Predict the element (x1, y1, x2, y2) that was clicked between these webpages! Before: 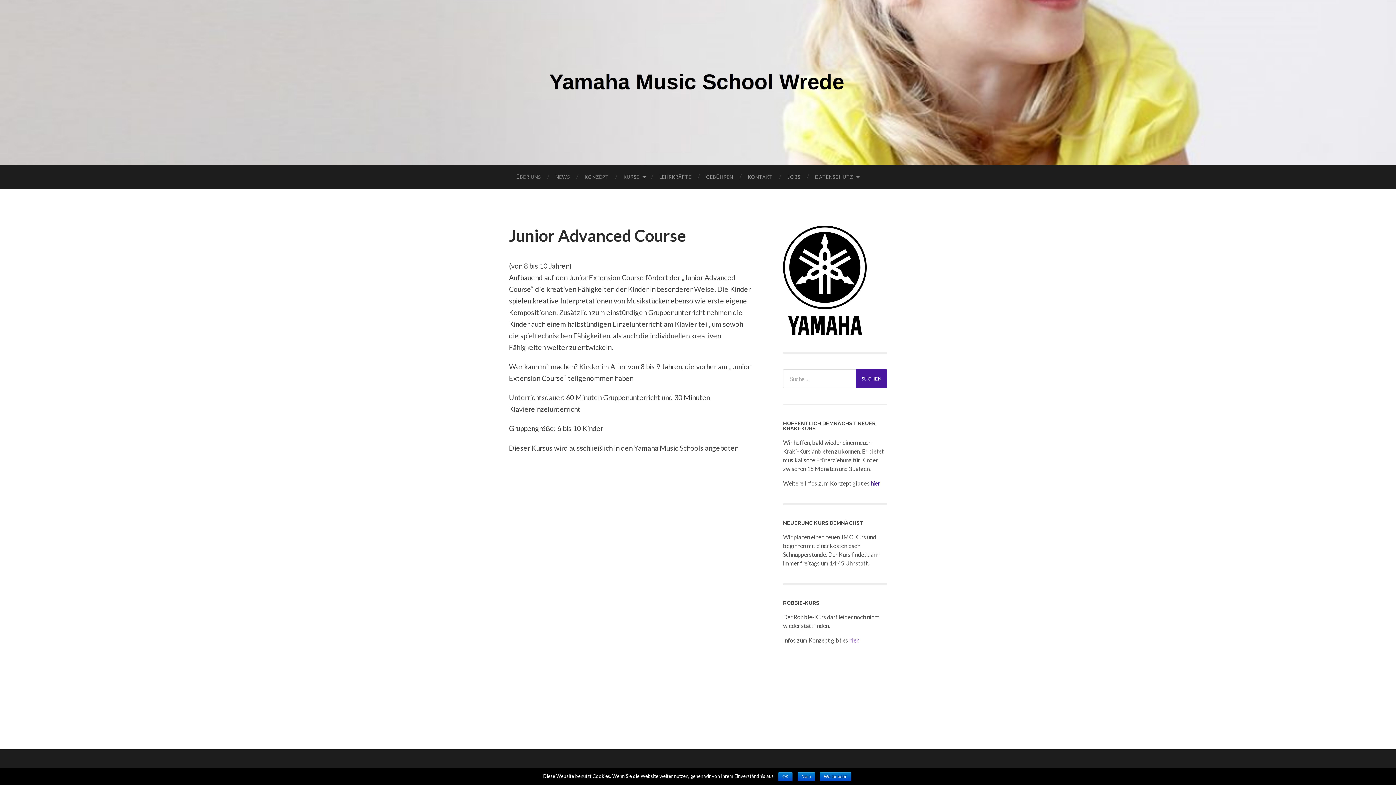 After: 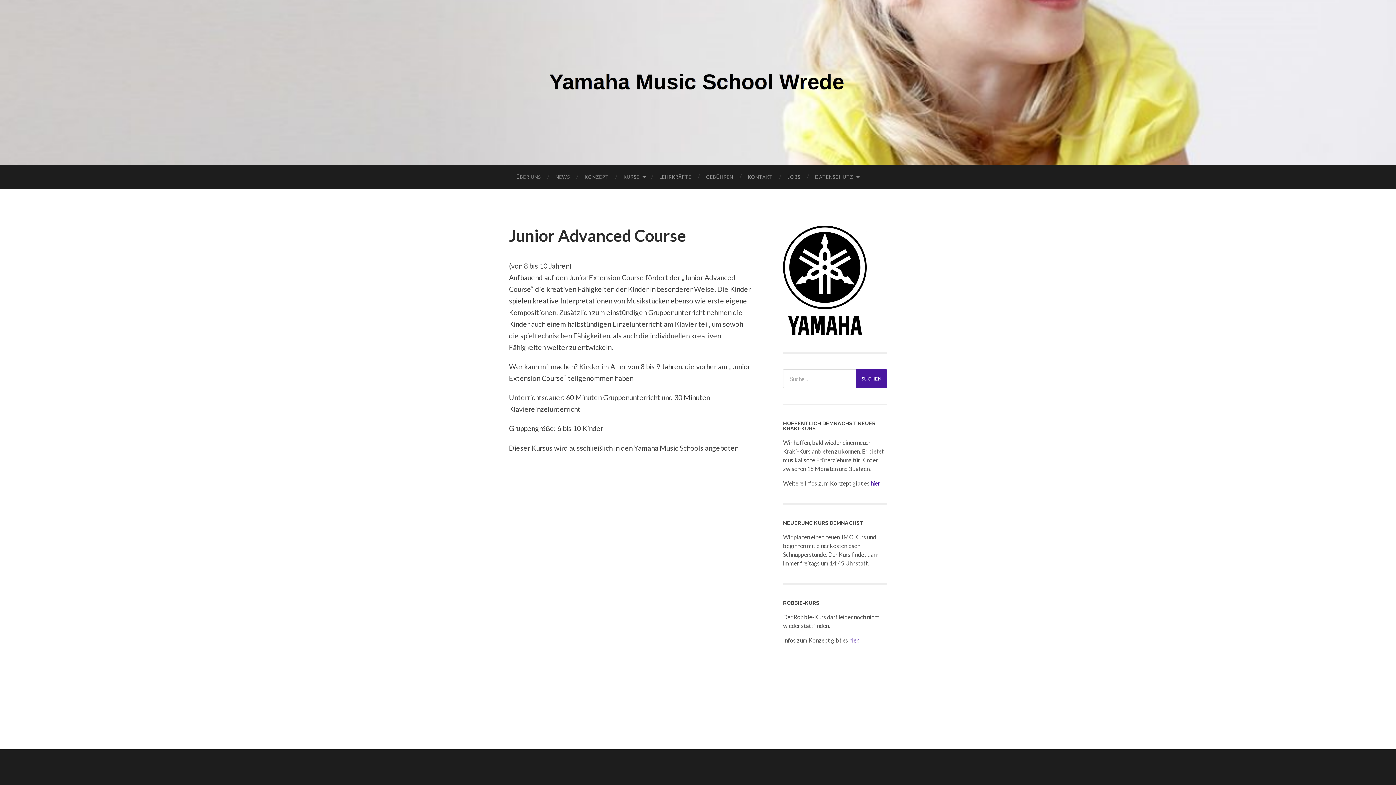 Action: label: Nein bbox: (797, 772, 815, 781)